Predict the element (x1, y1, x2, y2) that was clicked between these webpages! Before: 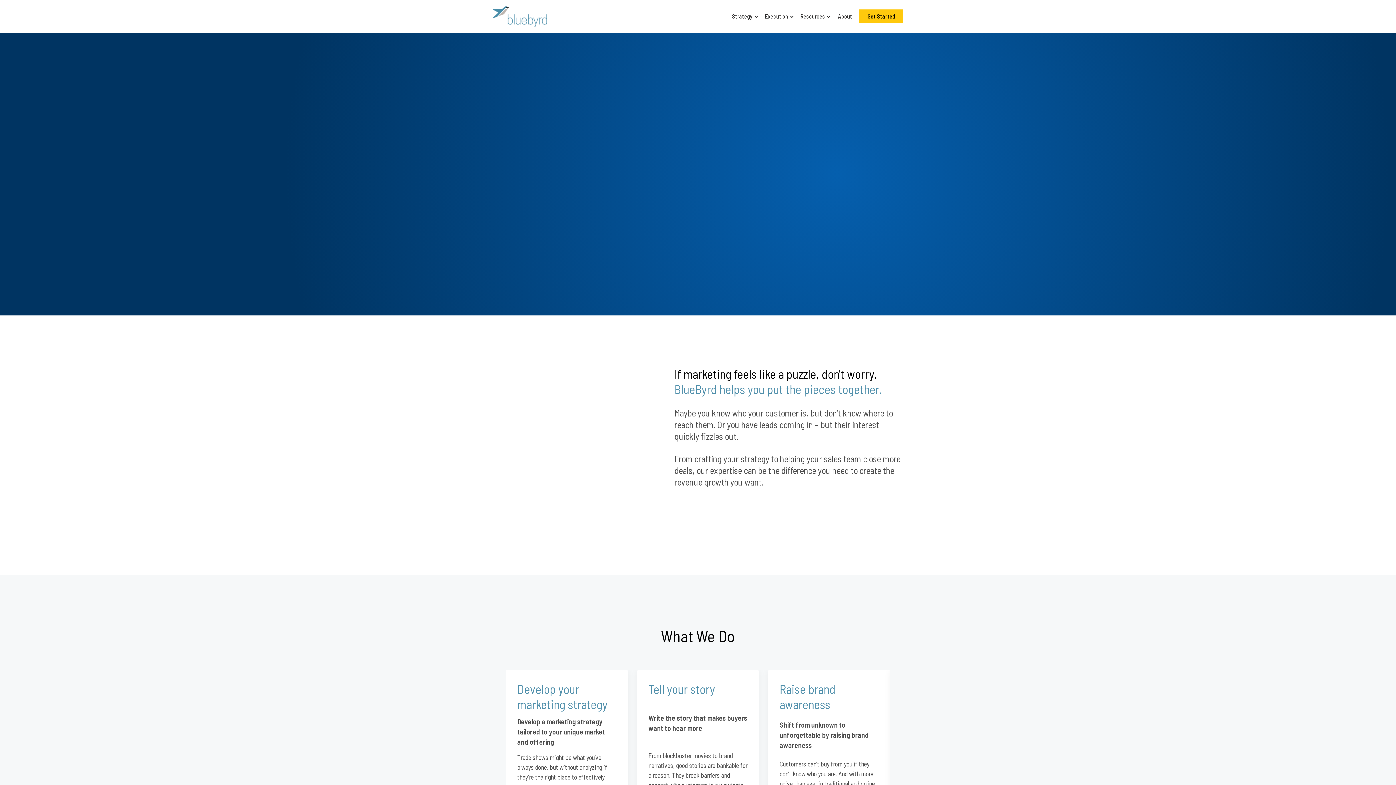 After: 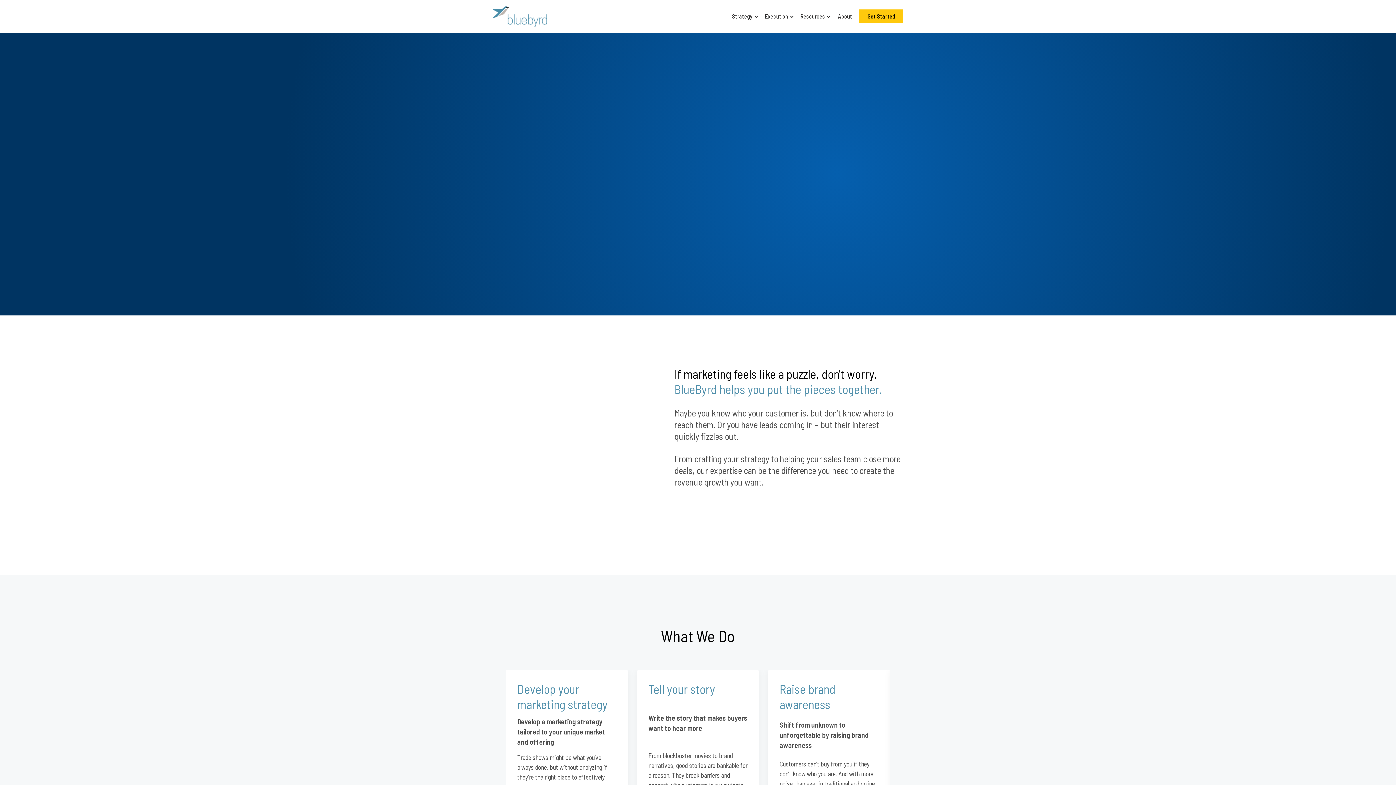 Action: bbox: (492, 6, 547, 27)